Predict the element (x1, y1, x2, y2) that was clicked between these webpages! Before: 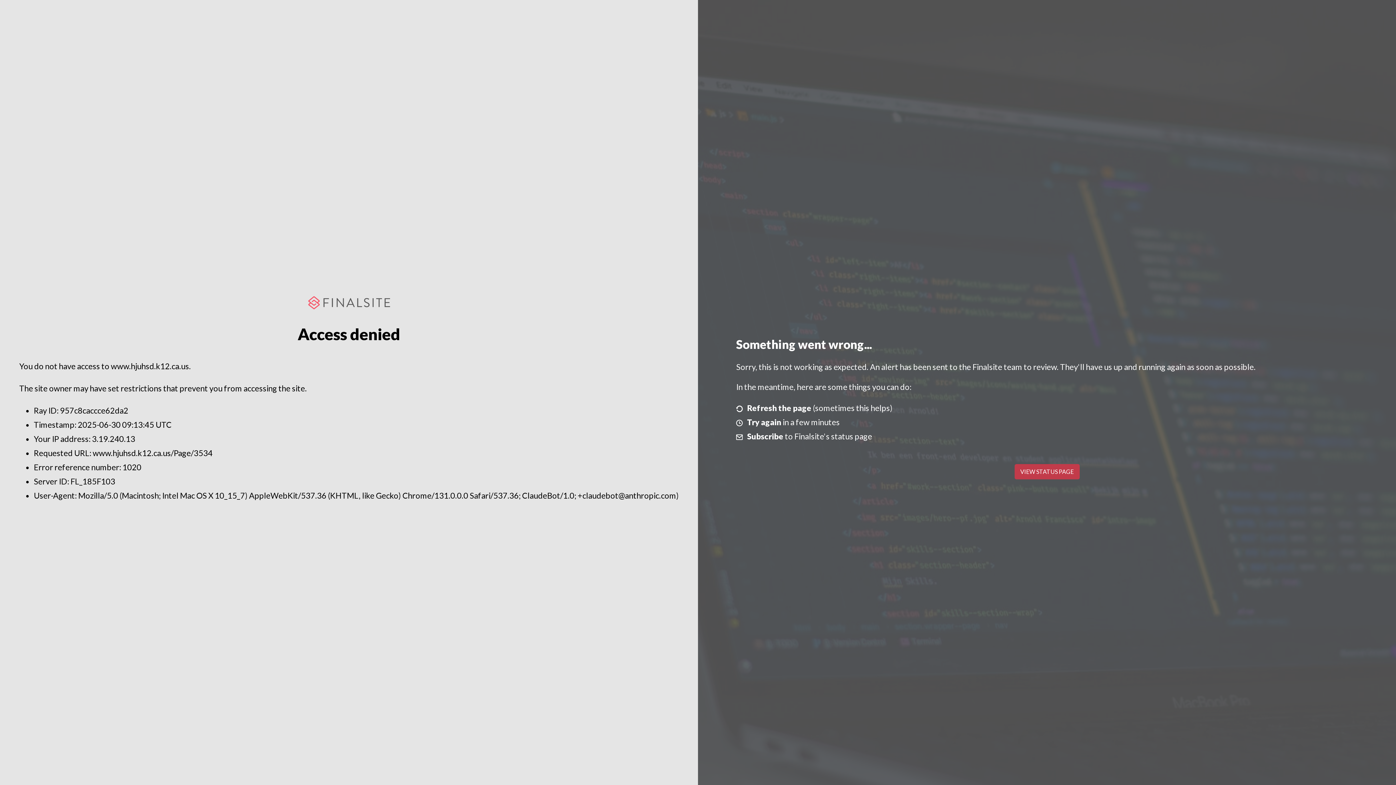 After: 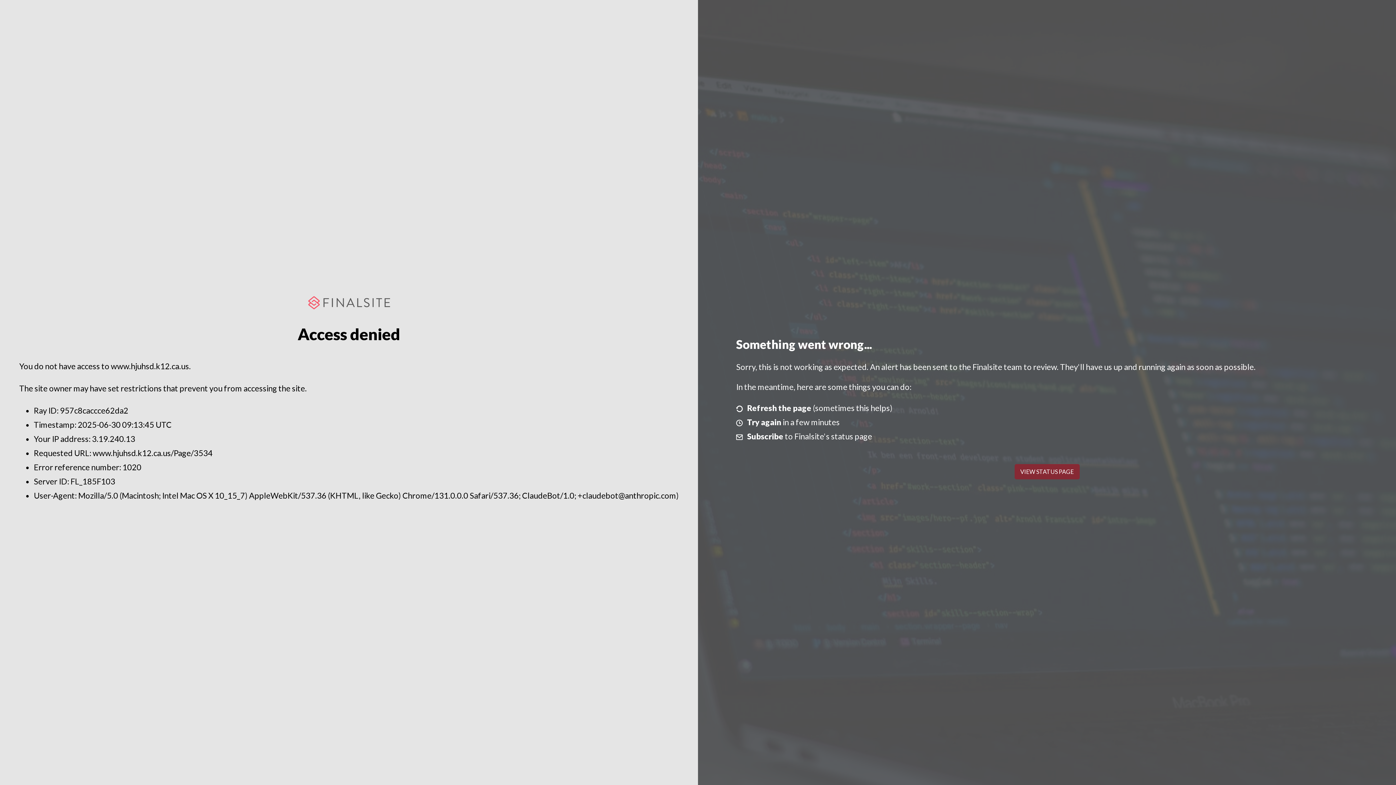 Action: bbox: (1014, 464, 1079, 479) label: VIEW STATUS PAGE